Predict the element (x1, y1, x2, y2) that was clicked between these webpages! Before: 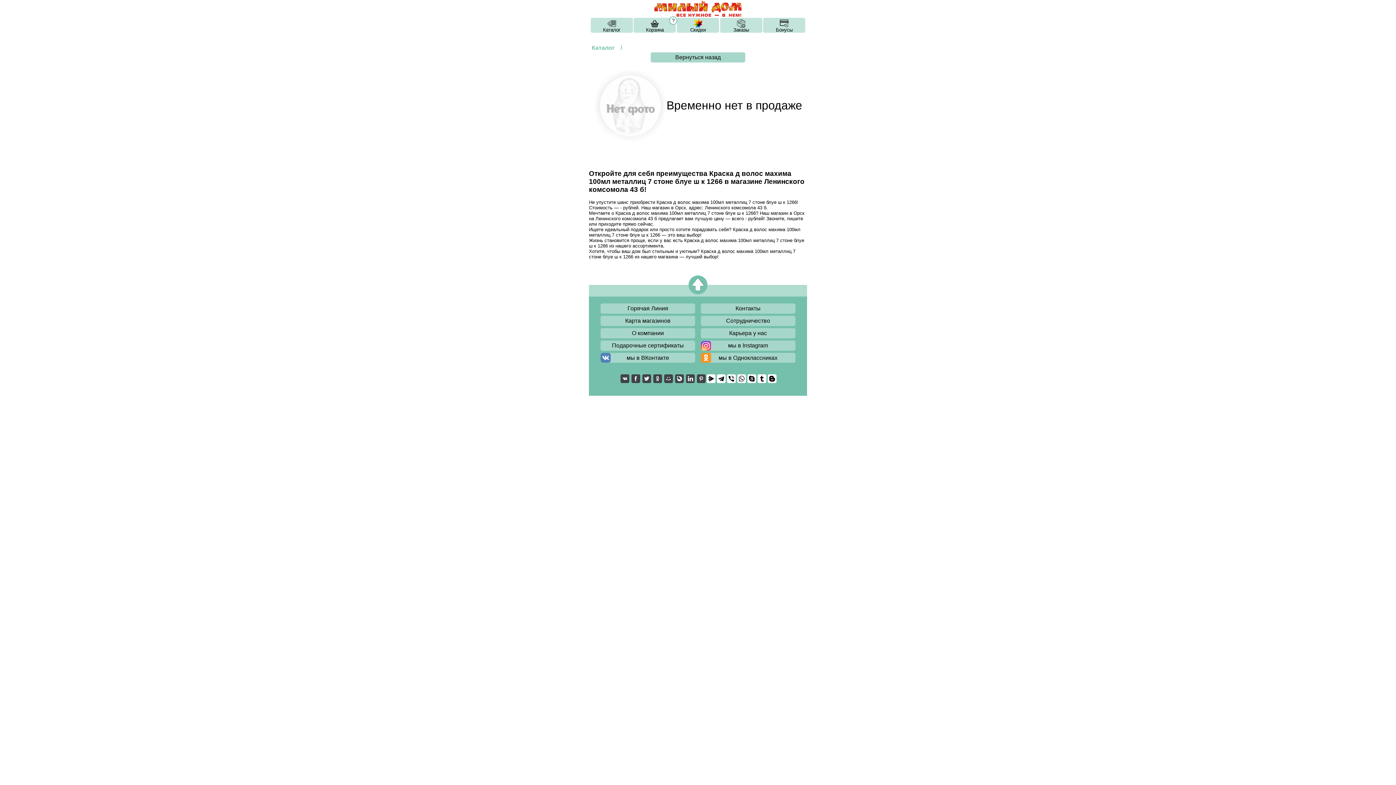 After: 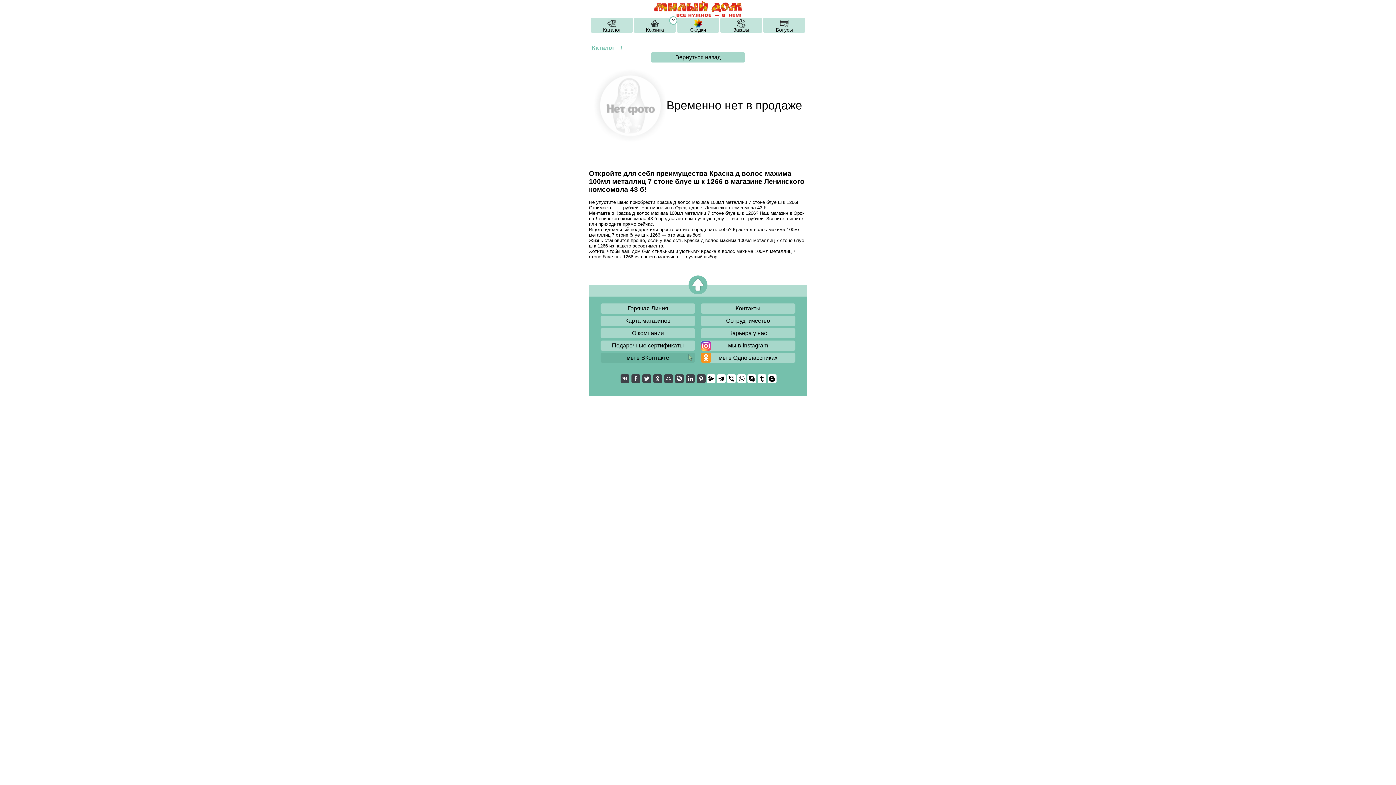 Action: bbox: (626, 354, 669, 361) label: мы в ВКонтакте